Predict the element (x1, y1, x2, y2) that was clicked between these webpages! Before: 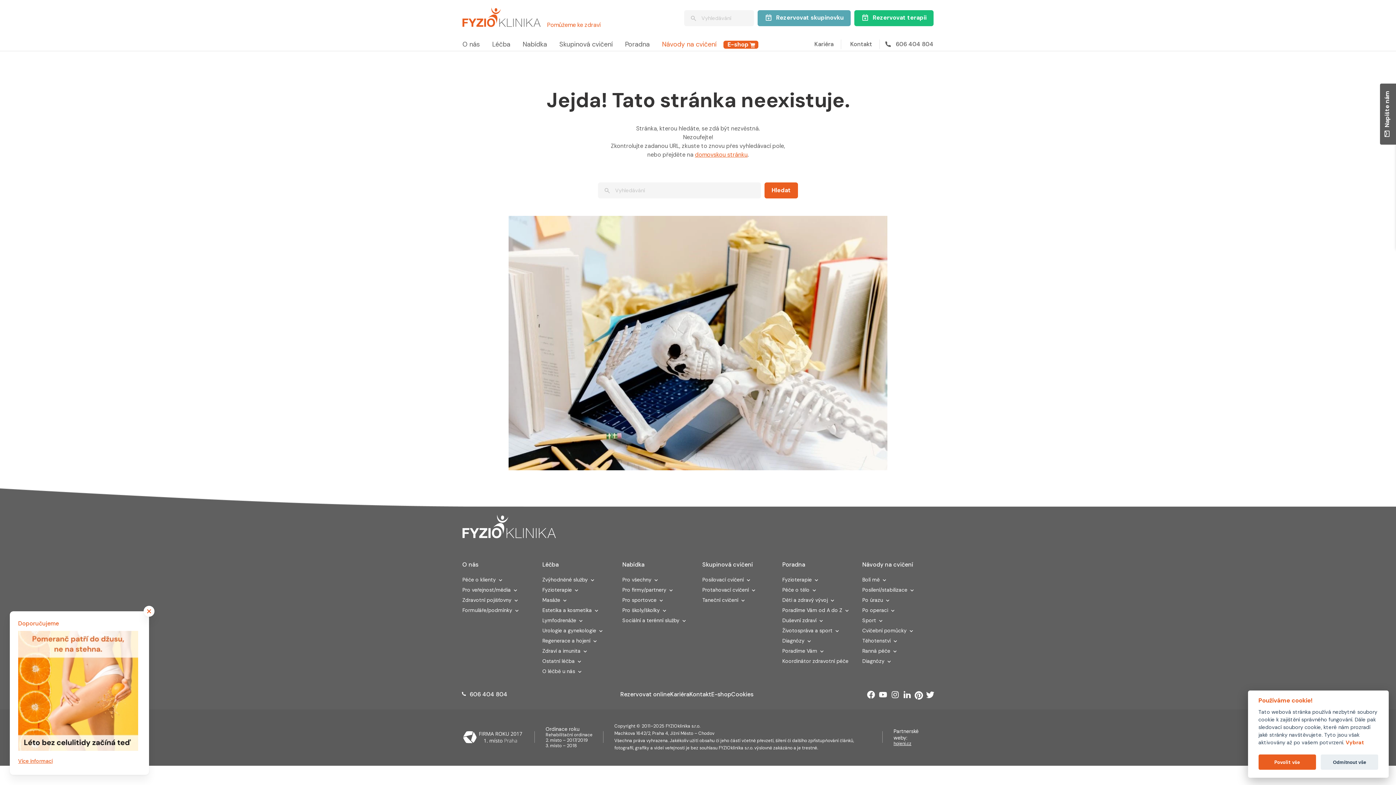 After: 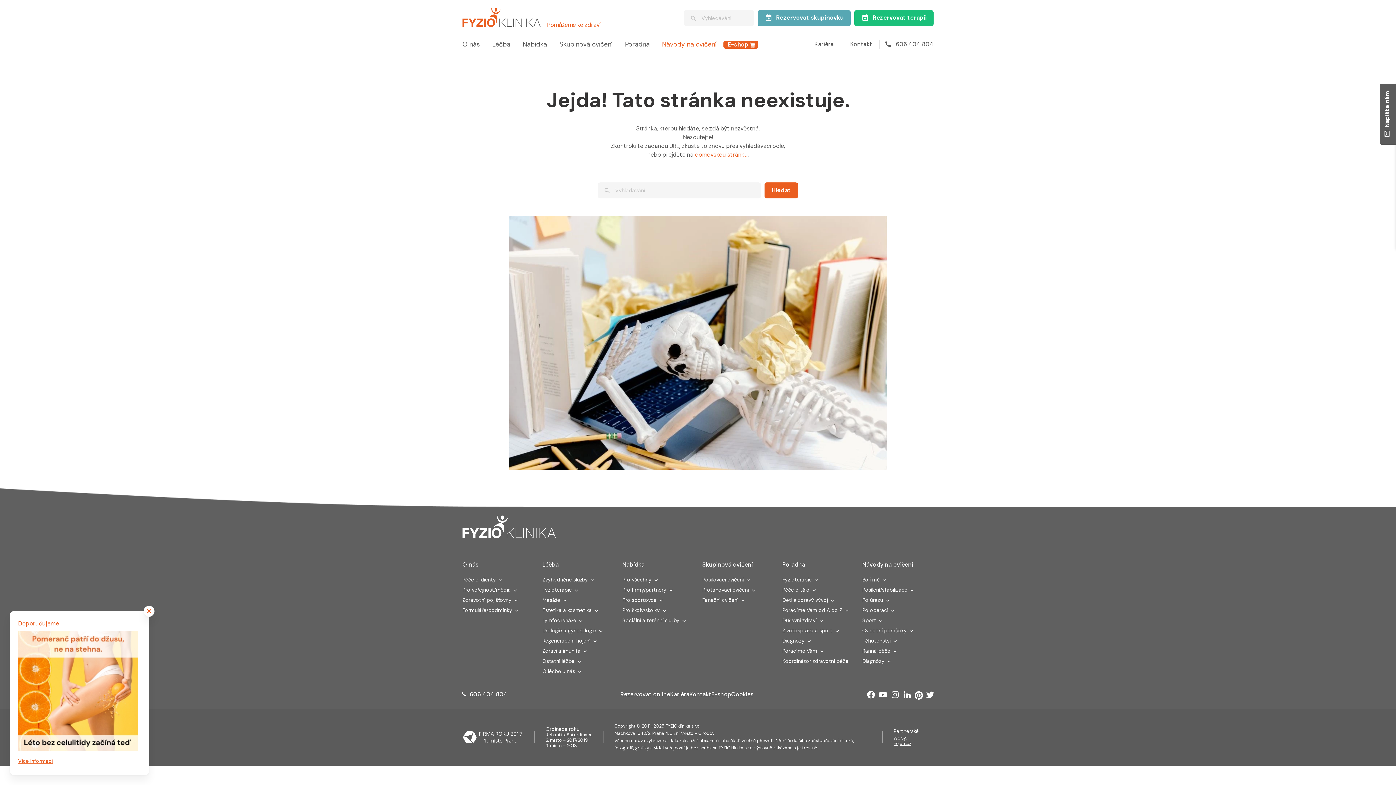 Action: bbox: (1321, 755, 1378, 770) label: Odmítnout vše